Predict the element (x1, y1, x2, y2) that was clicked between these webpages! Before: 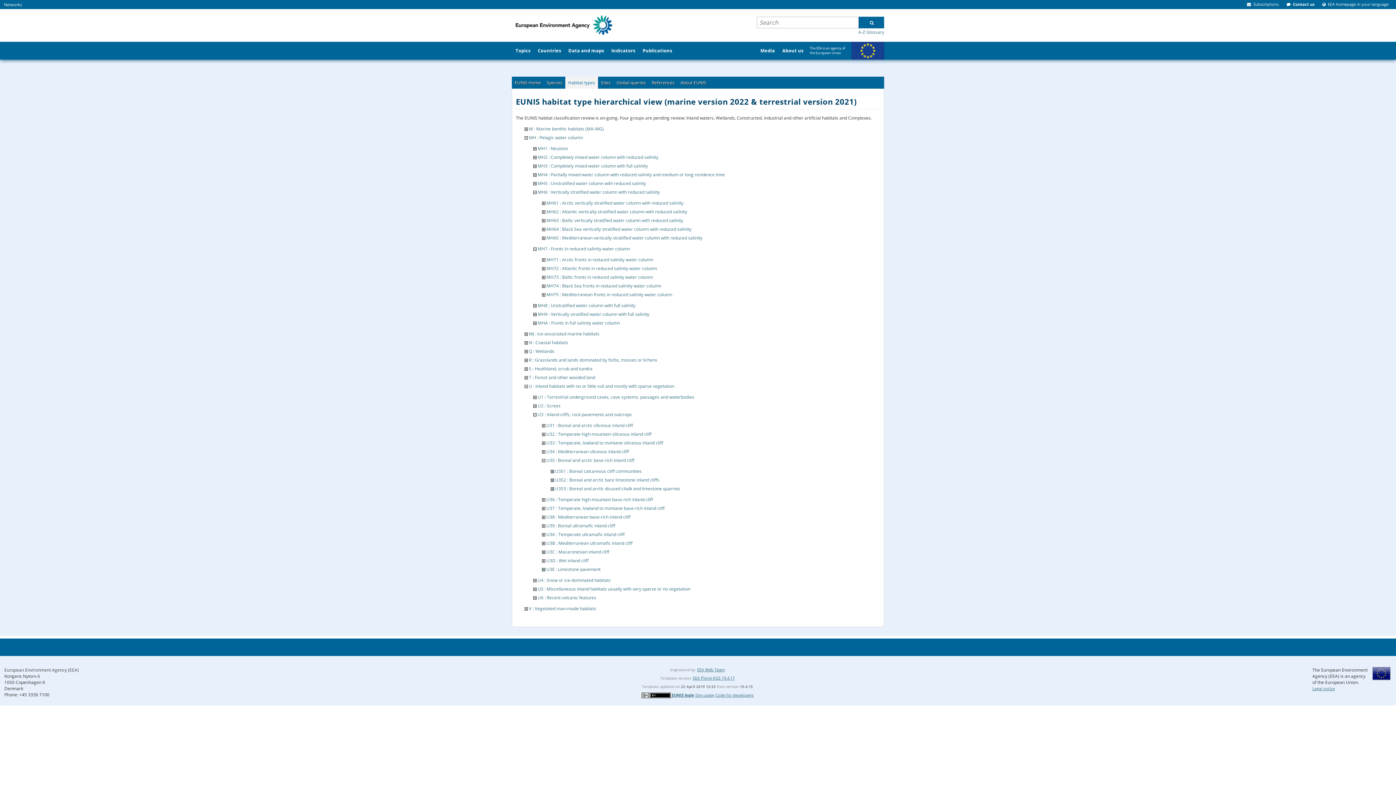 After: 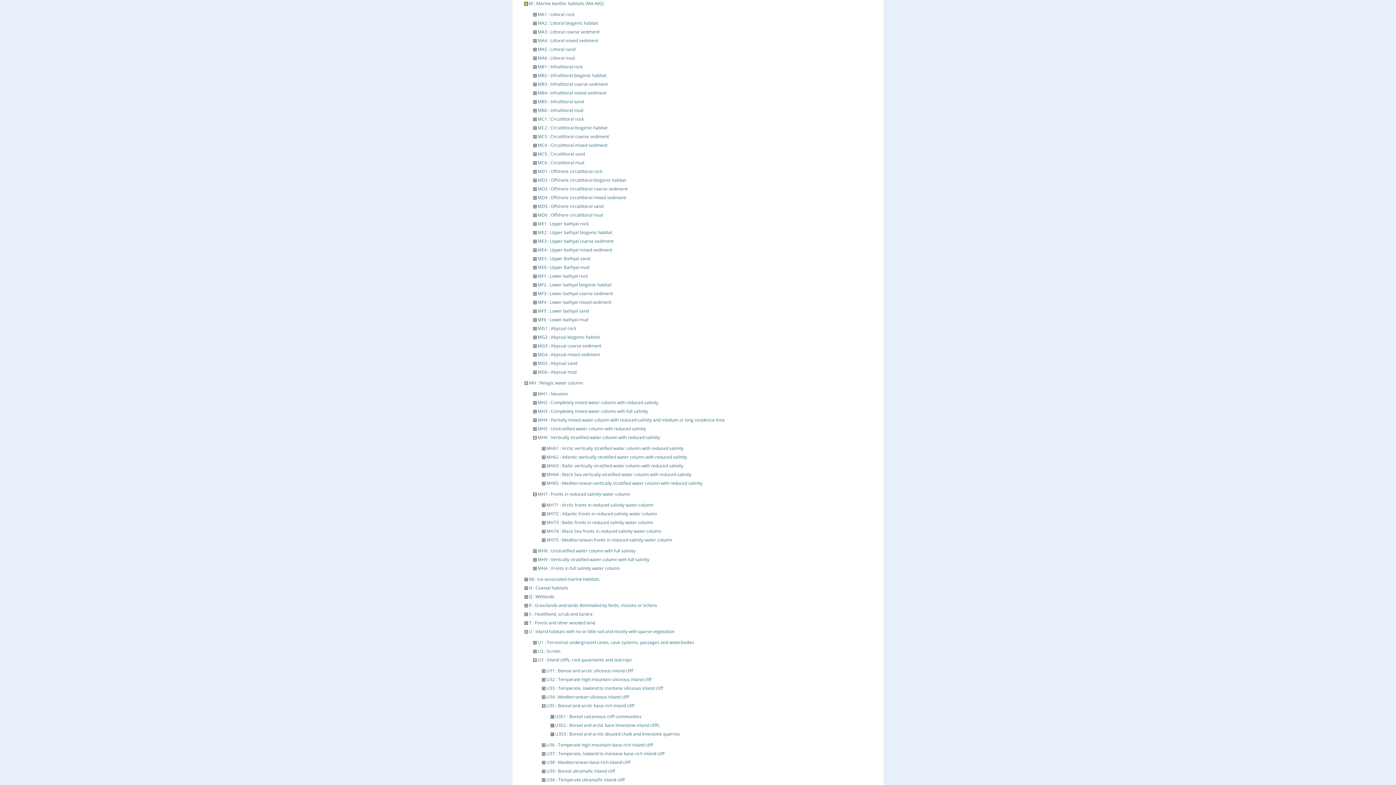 Action: bbox: (524, 125, 528, 131)